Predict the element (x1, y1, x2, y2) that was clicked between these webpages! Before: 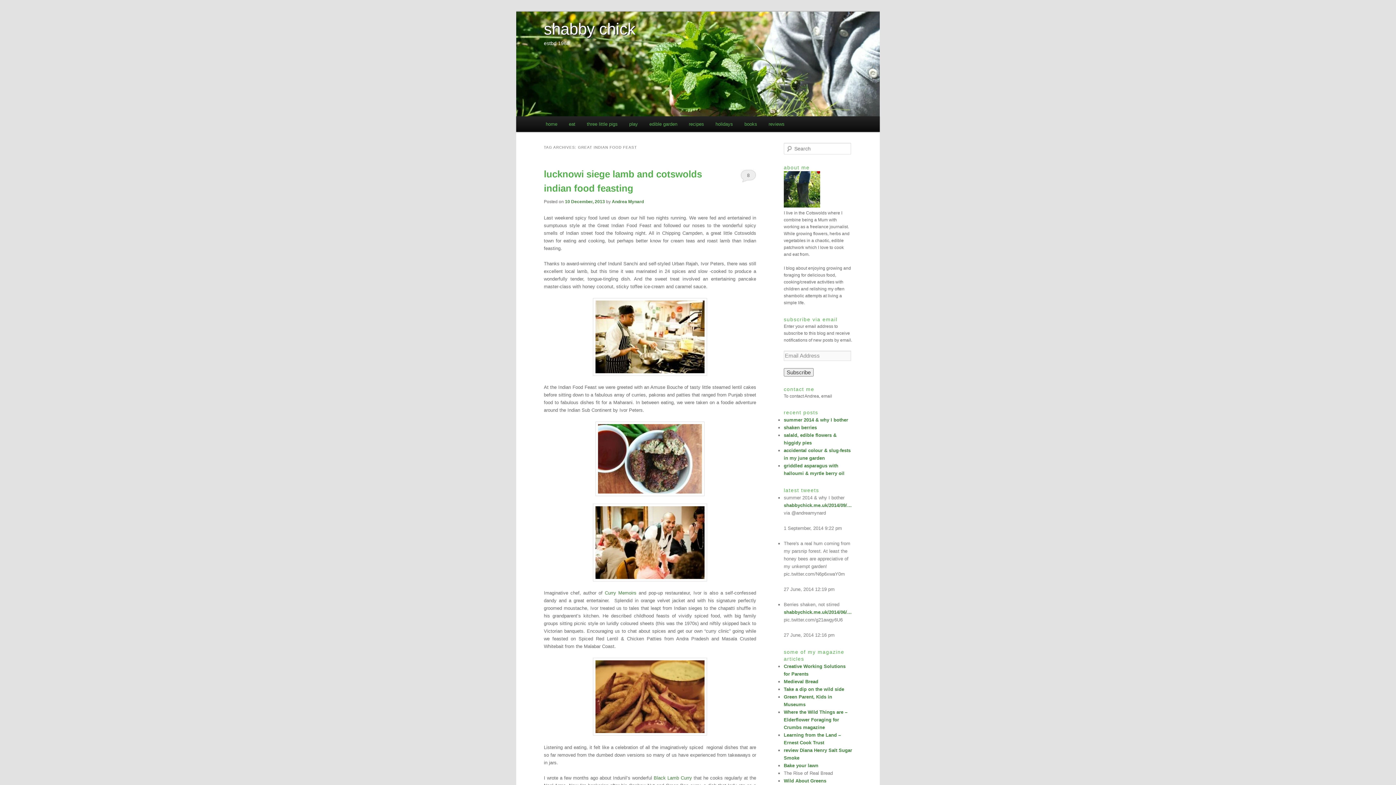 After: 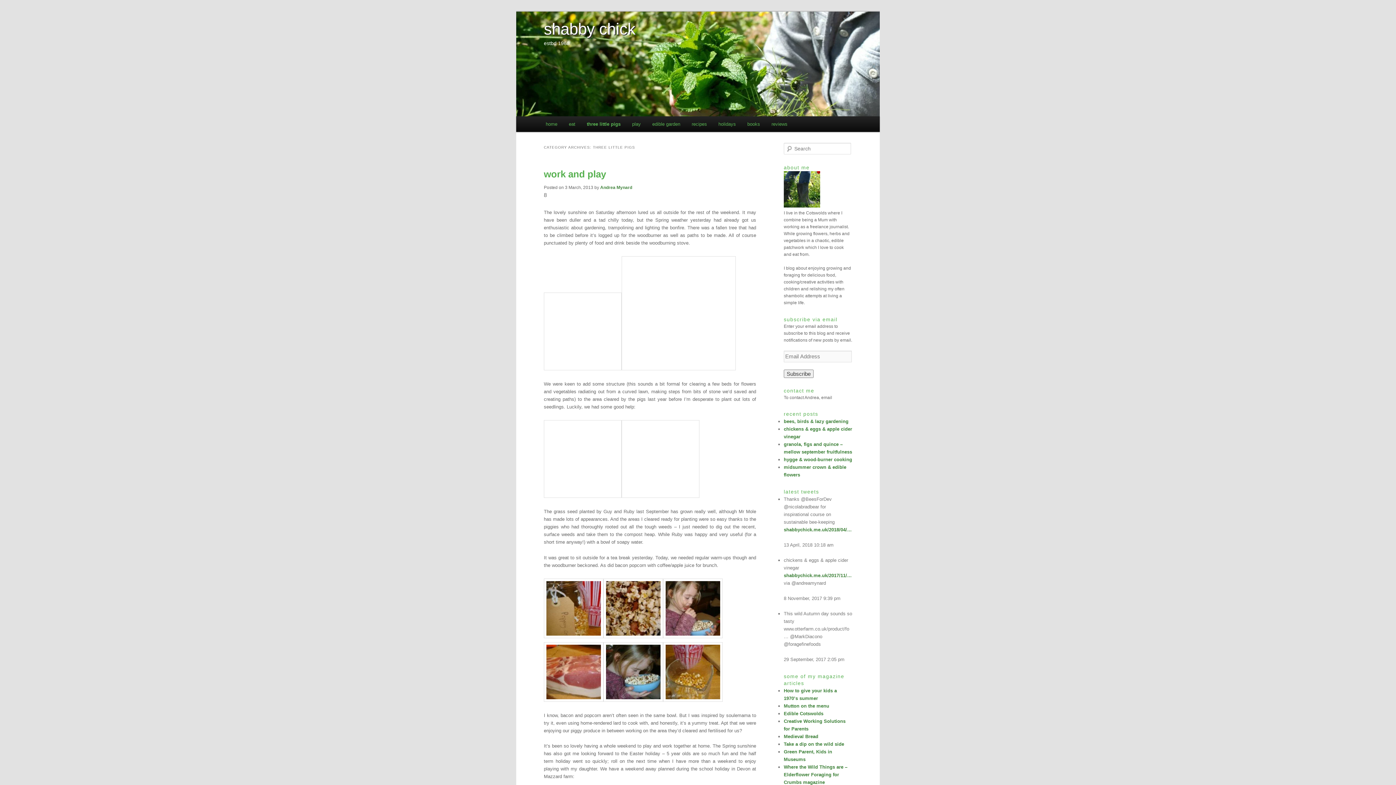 Action: bbox: (581, 116, 623, 132) label: three little pigs